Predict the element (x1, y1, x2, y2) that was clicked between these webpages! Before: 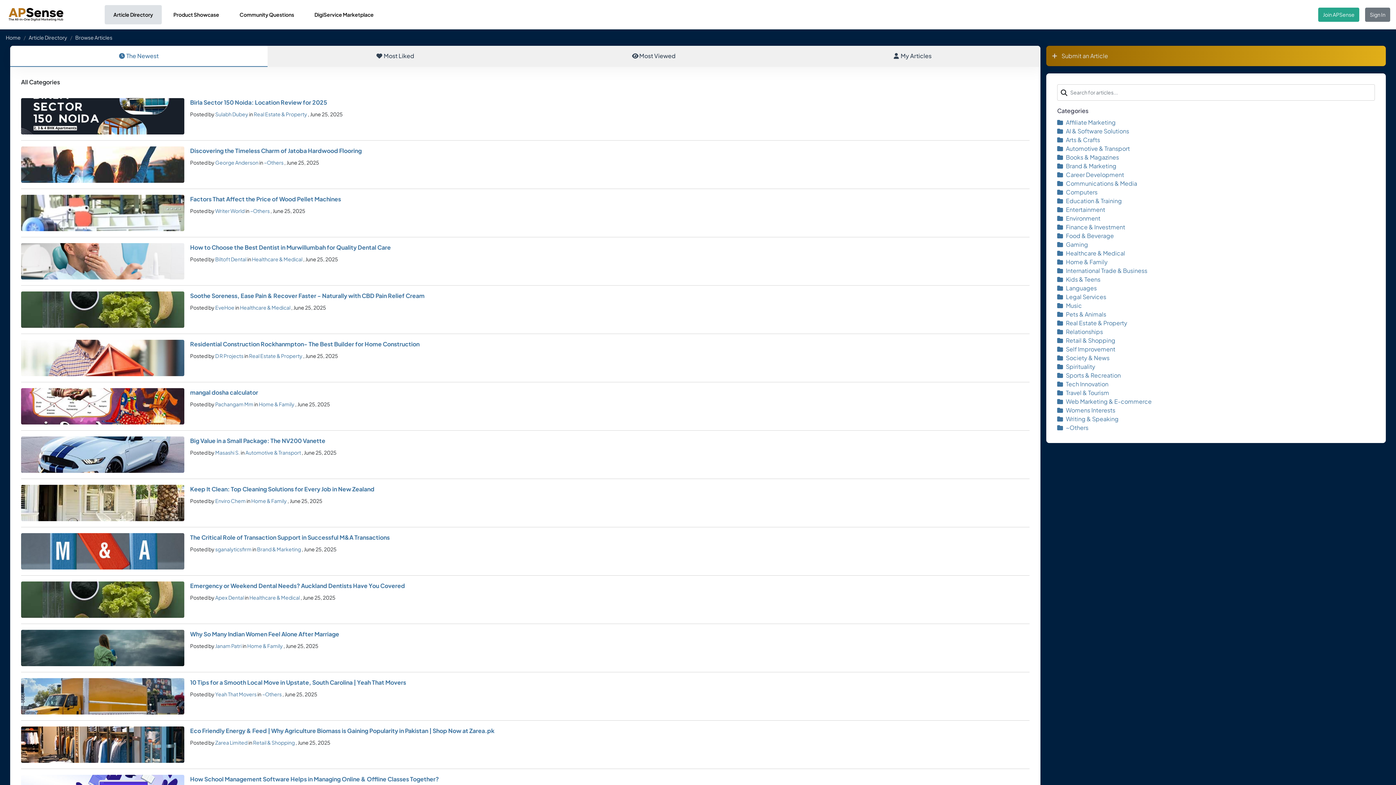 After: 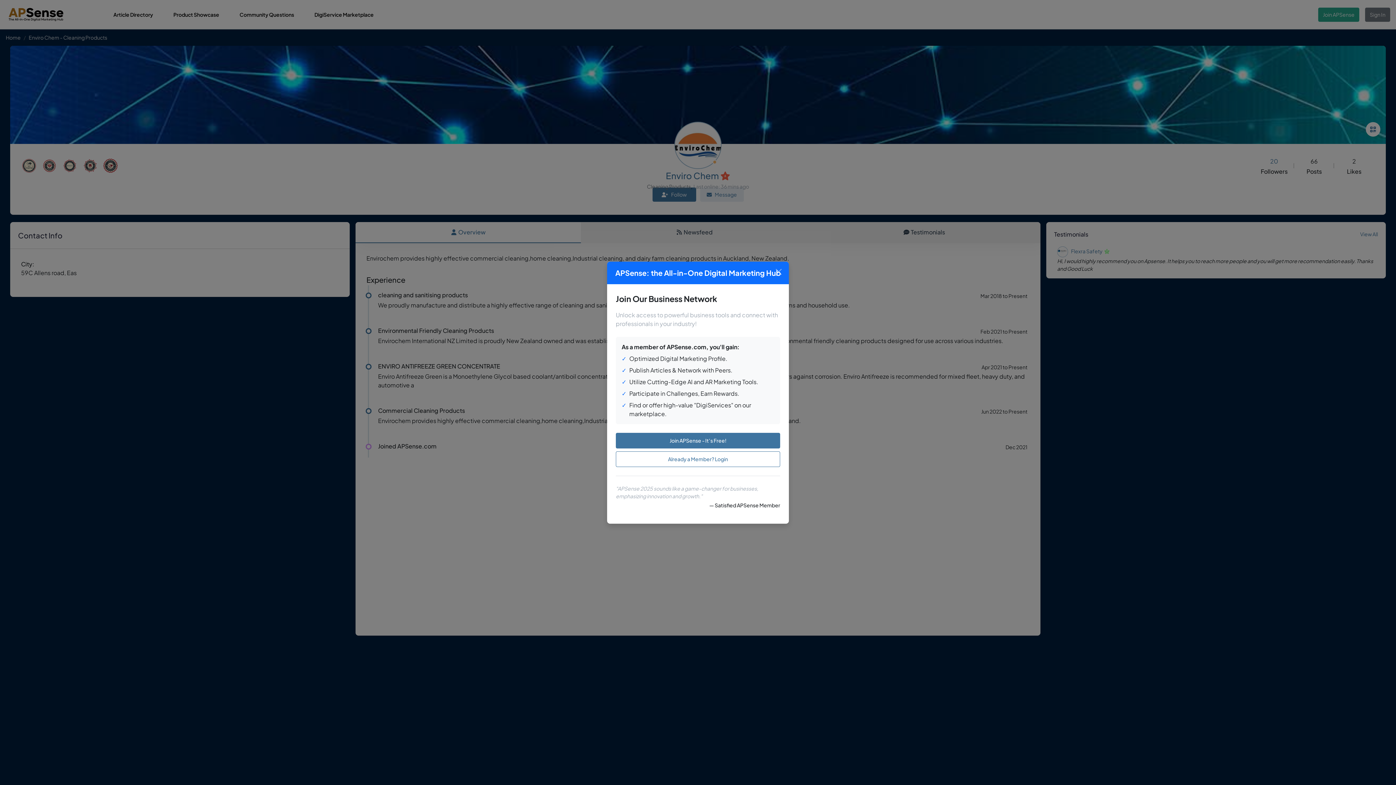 Action: label: Enviro Chem bbox: (215, 497, 245, 504)